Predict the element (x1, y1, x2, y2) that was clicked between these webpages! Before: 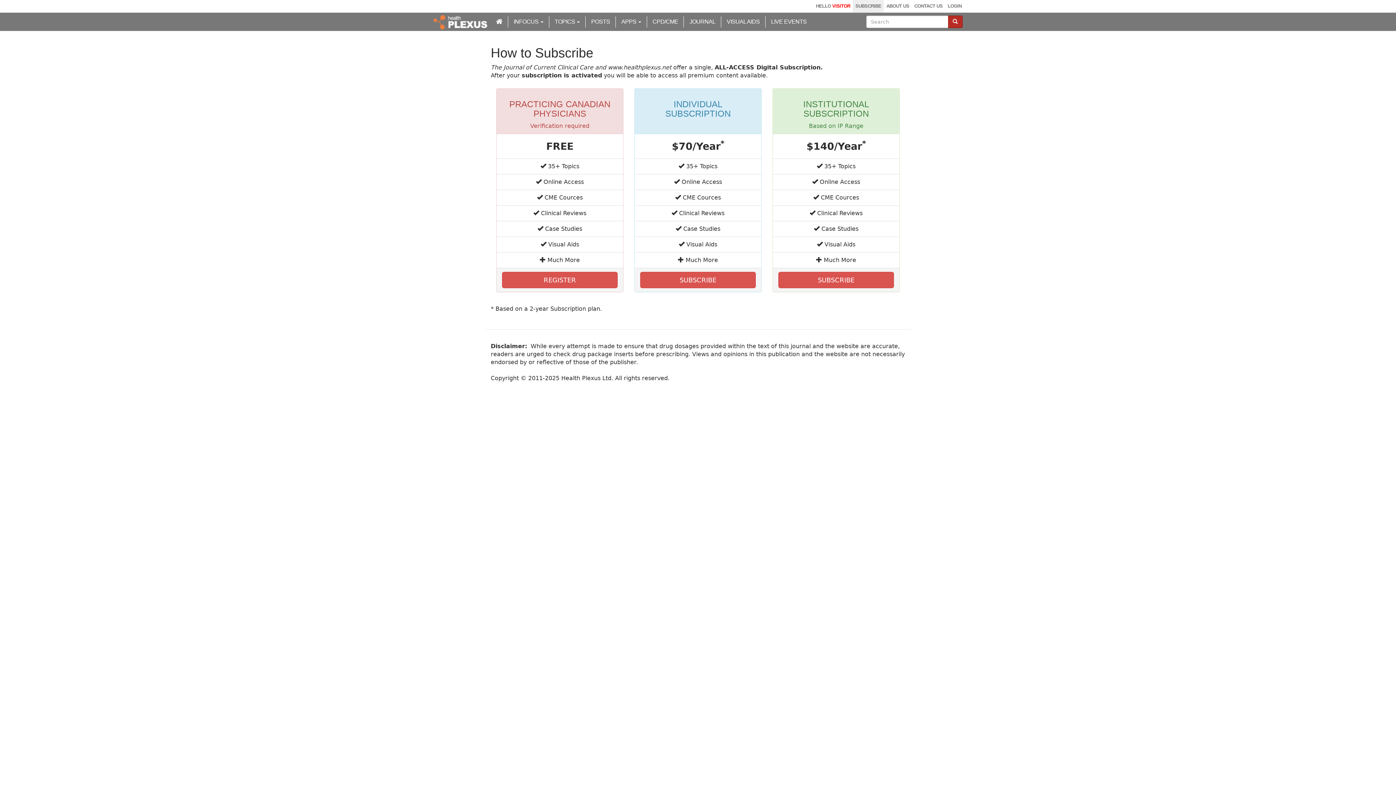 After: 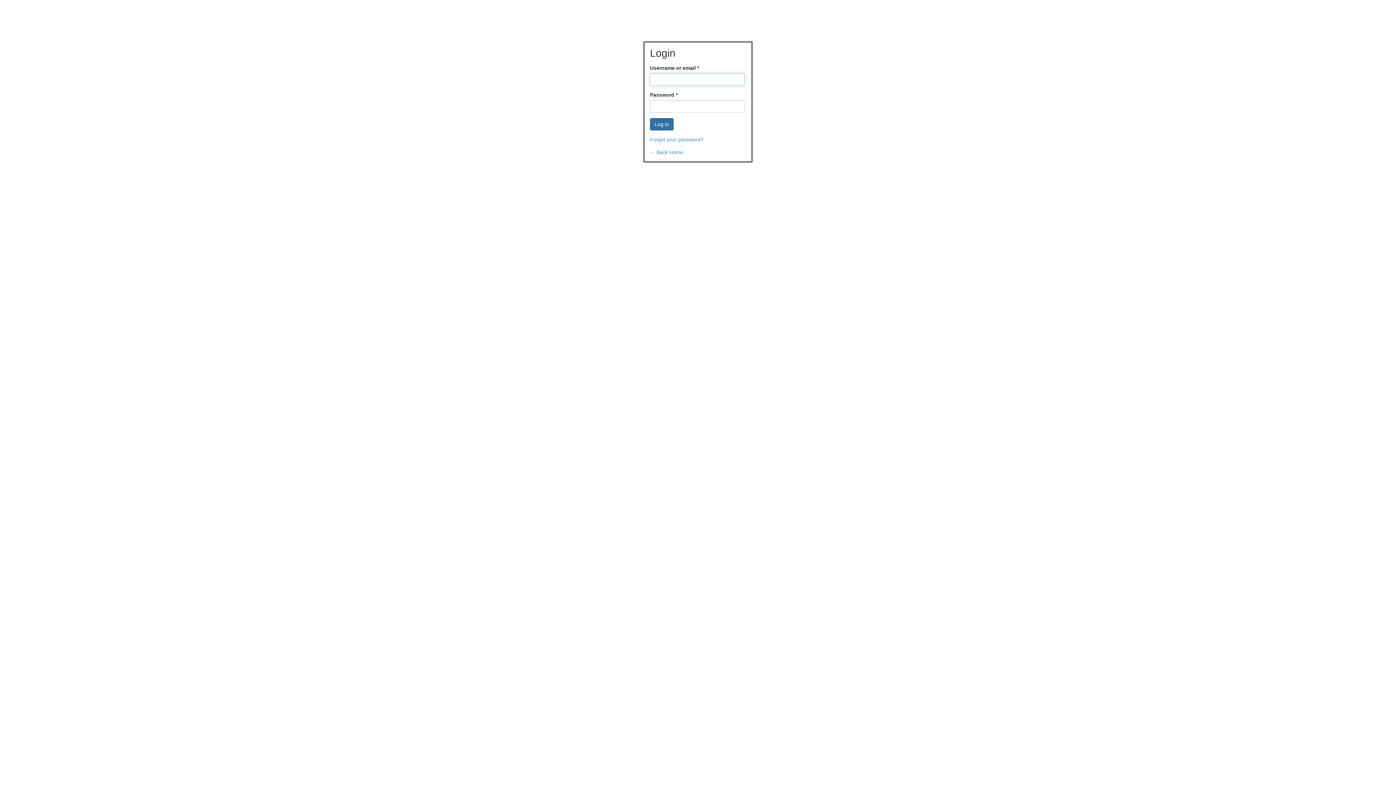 Action: label: HELLO VISITOR bbox: (813, 0, 853, 12)